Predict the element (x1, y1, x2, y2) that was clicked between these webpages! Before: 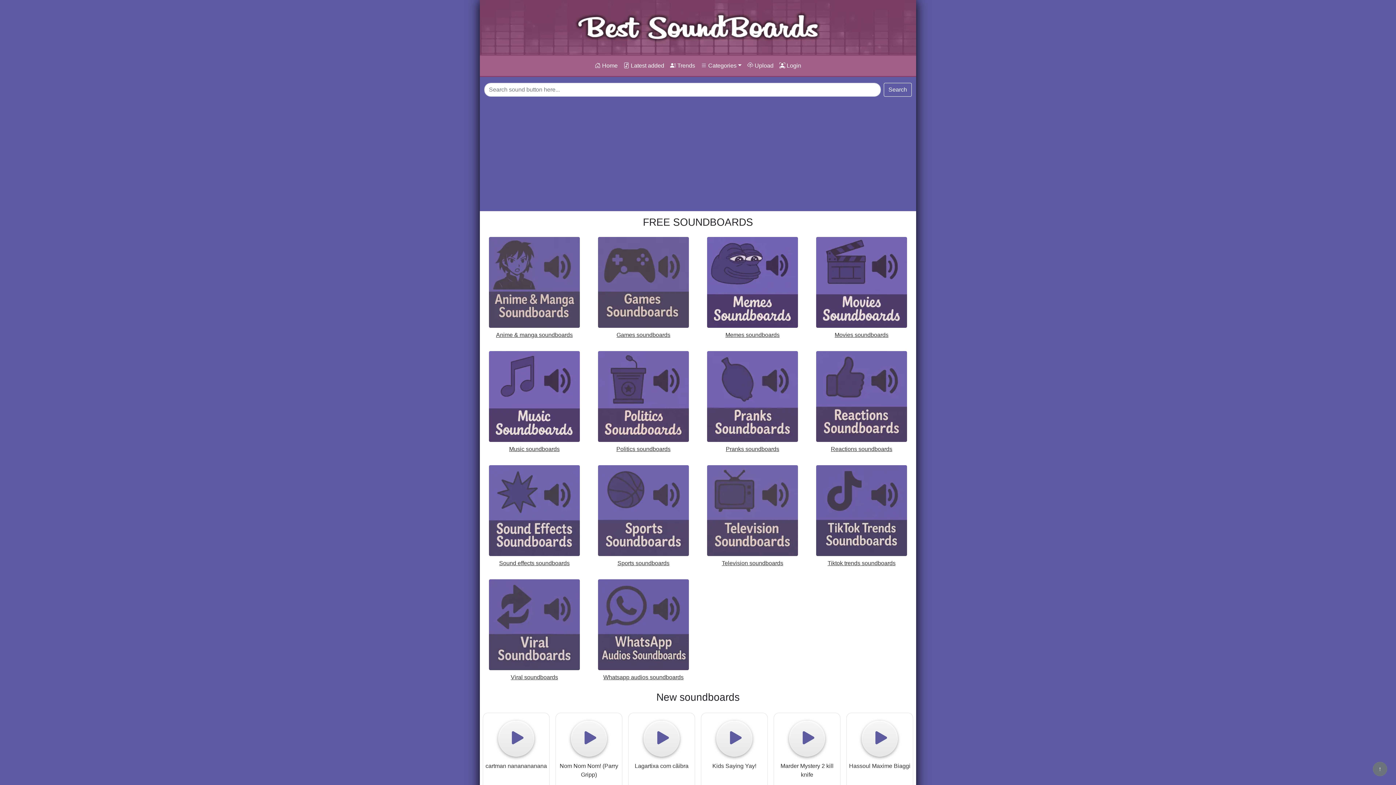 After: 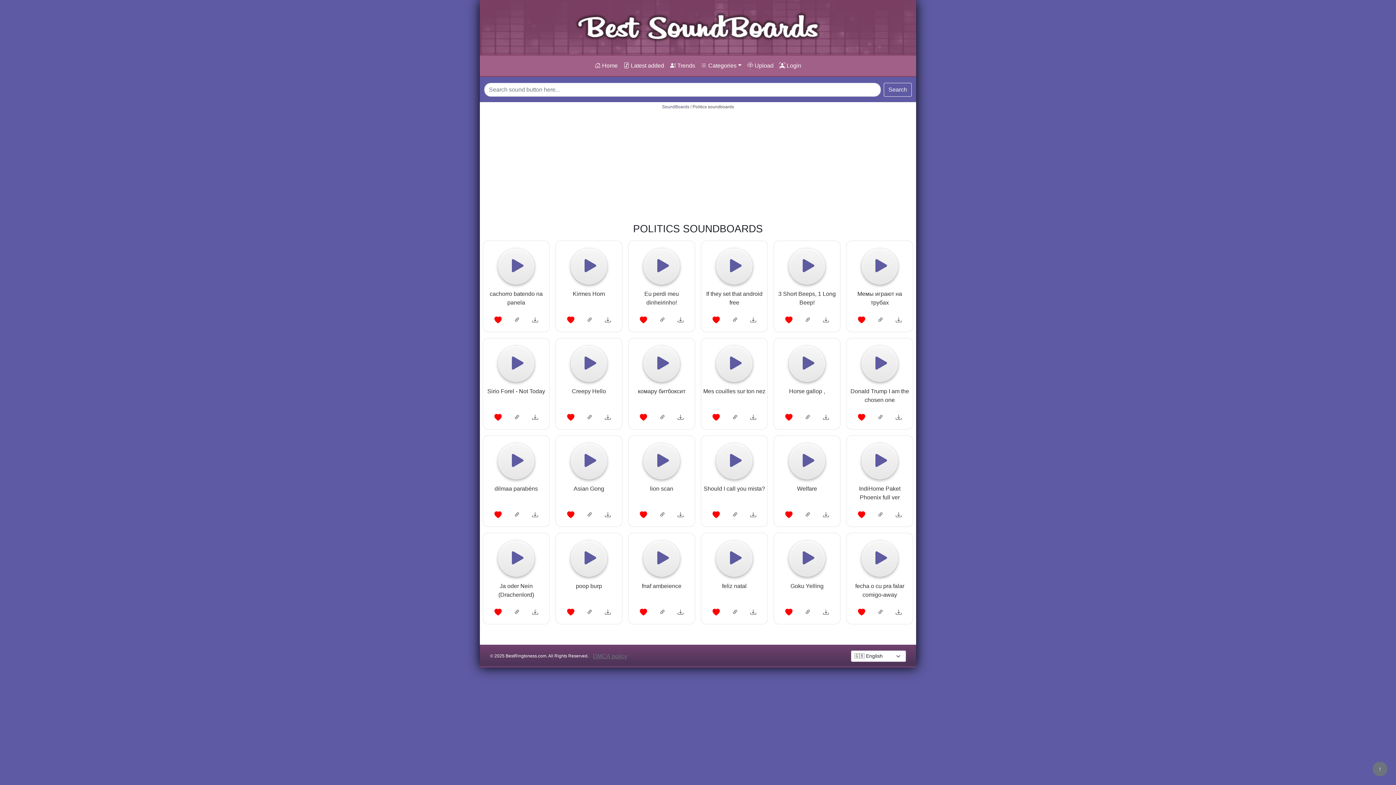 Action: label: Politics soundboards bbox: (594, 351, 692, 452)